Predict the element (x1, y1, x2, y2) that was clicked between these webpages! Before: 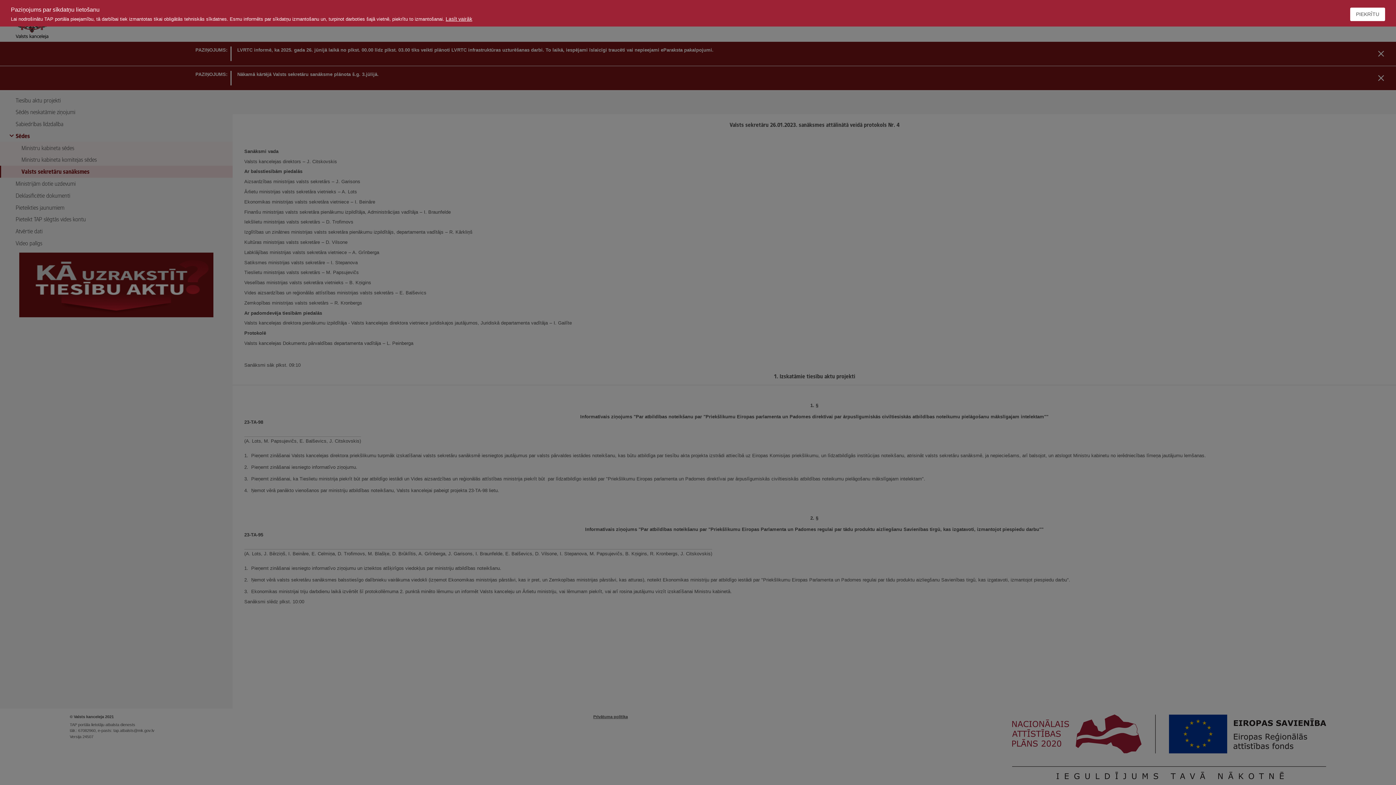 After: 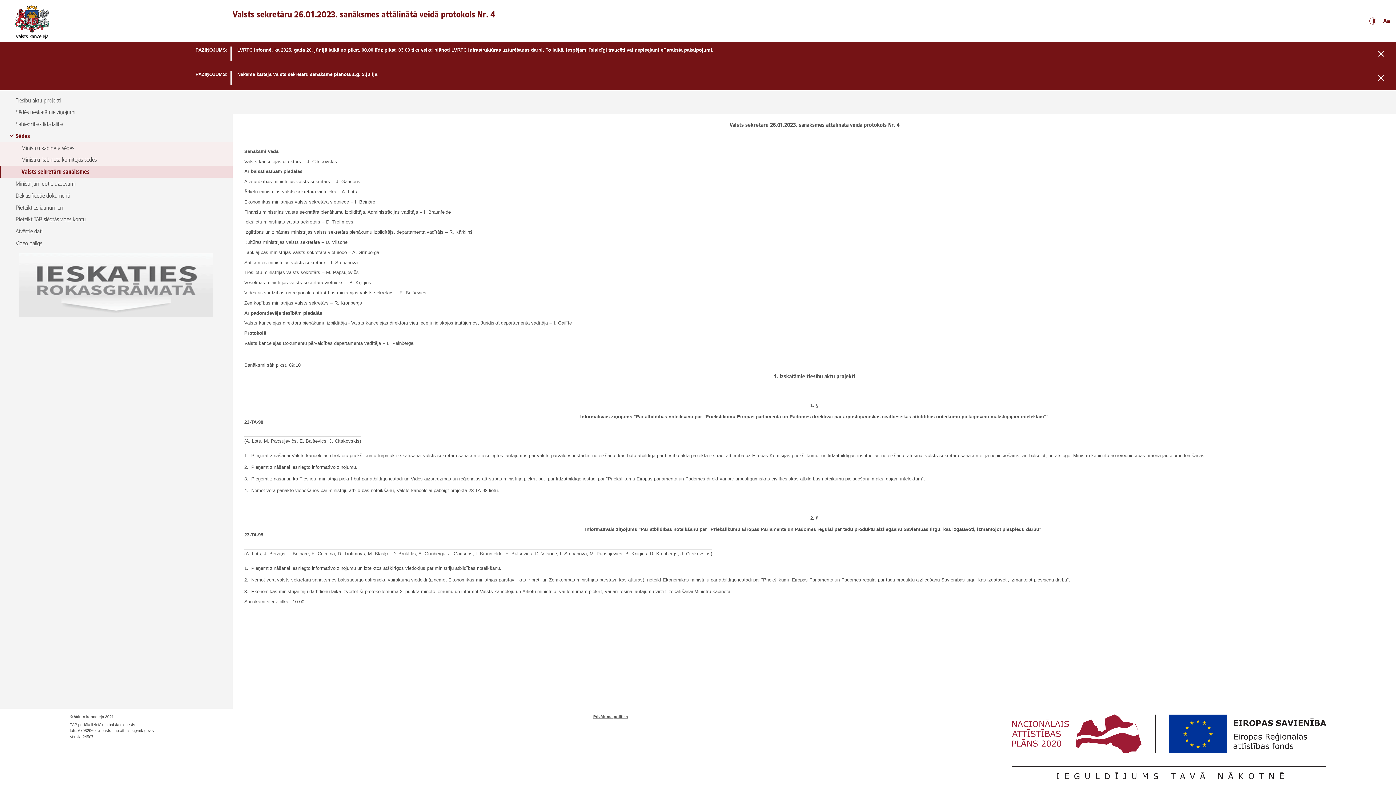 Action: bbox: (1350, 7, 1385, 21) label: PIEKRĪTU